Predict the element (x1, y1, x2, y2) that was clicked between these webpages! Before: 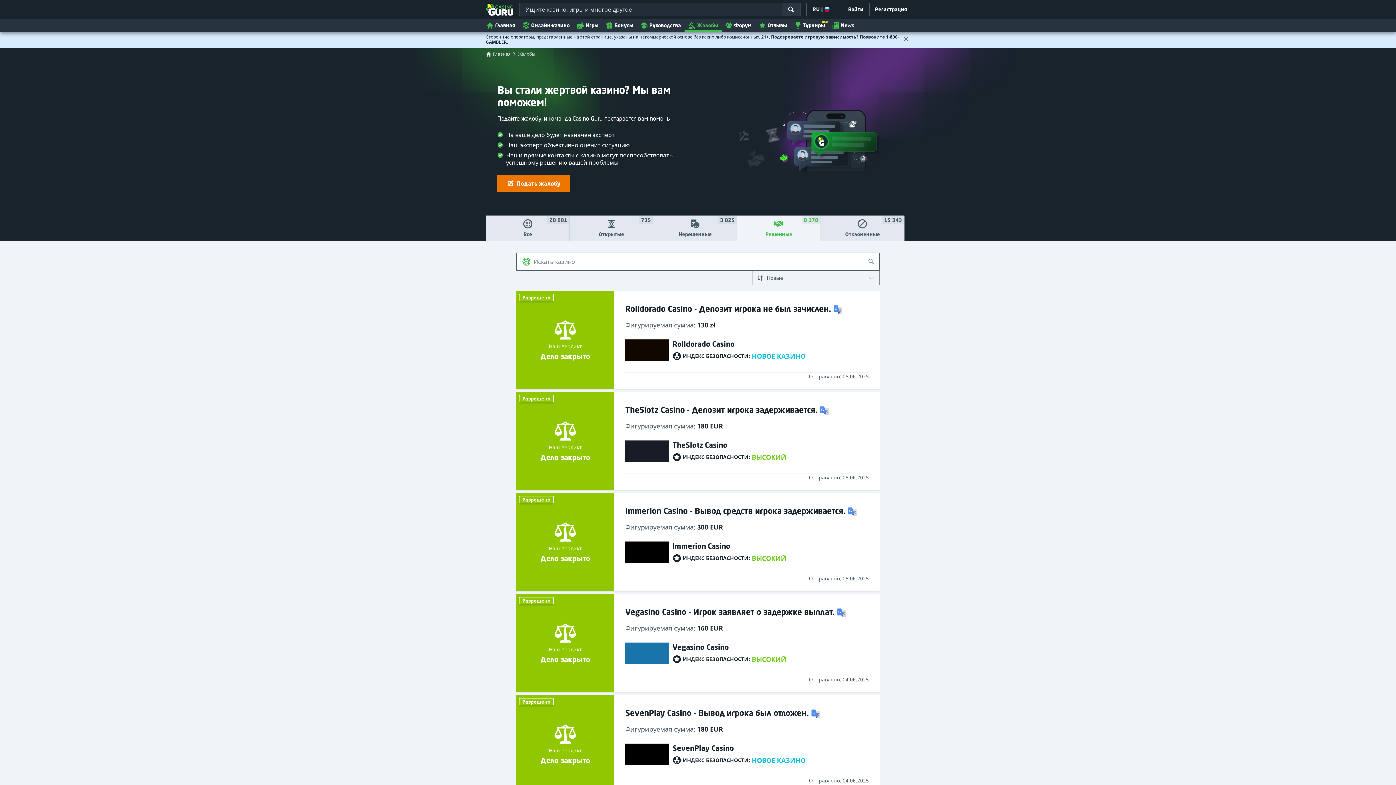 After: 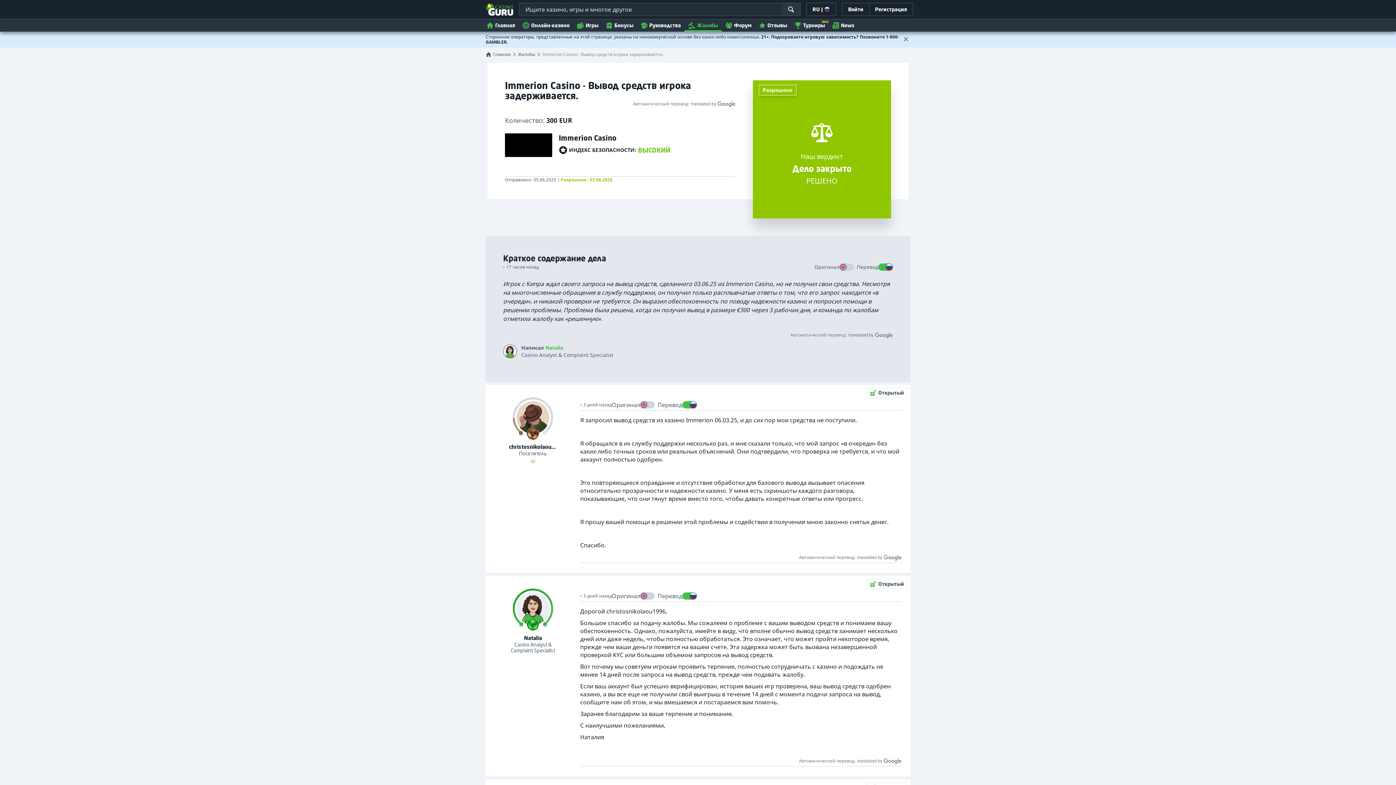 Action: bbox: (516, 493, 614, 591) label: Разрешено
Наш вердикт
Дело закрыто